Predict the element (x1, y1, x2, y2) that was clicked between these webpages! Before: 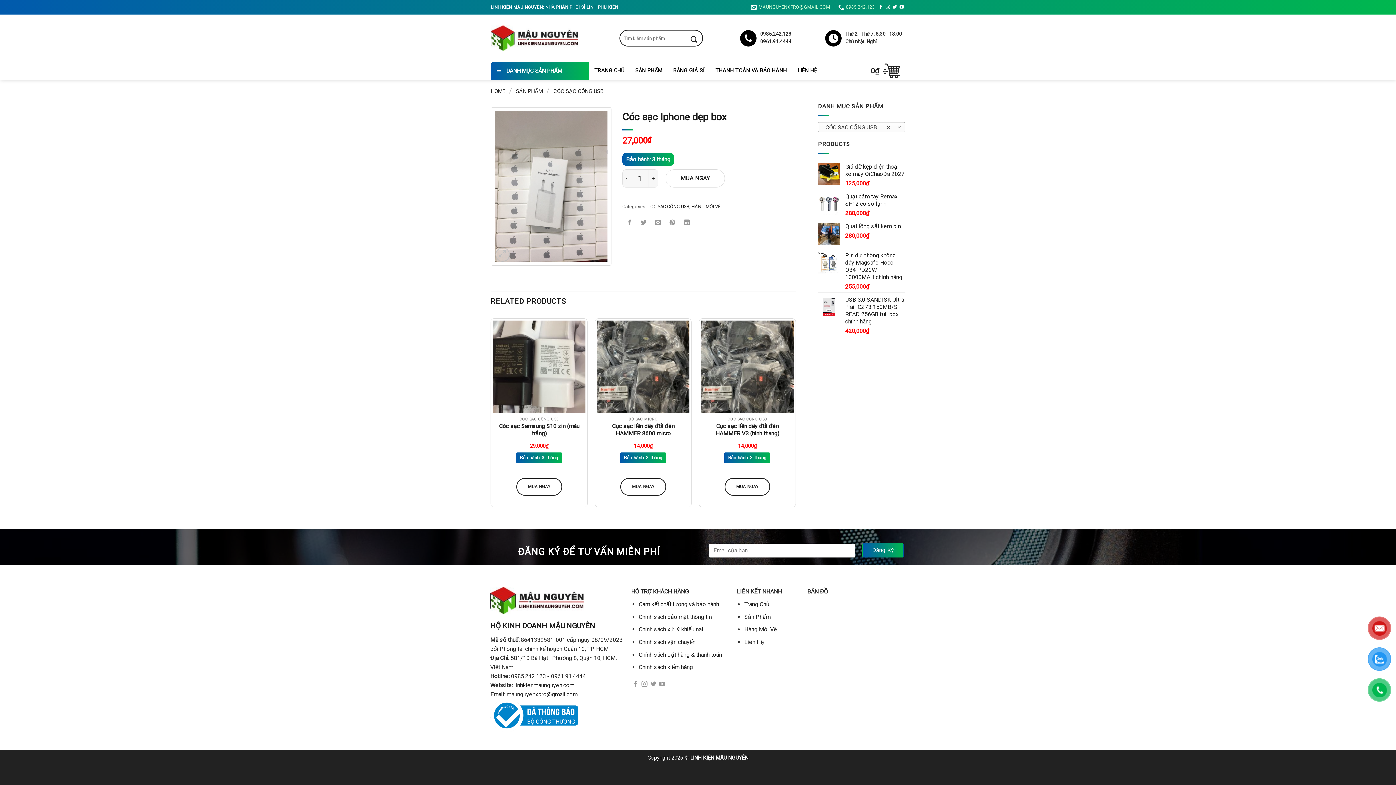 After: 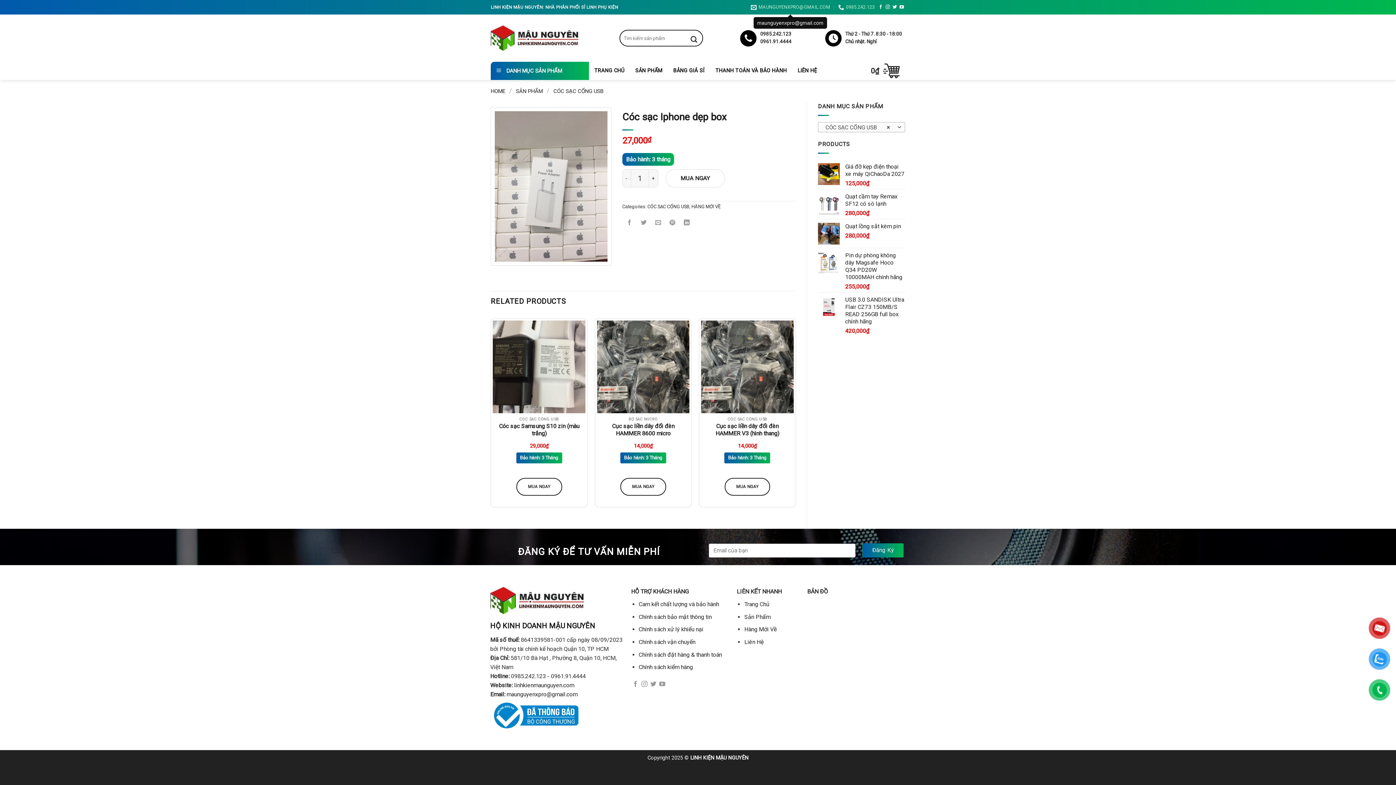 Action: label: MAUNGUYENXPRO@GMAIL.COM bbox: (751, 1, 830, 12)